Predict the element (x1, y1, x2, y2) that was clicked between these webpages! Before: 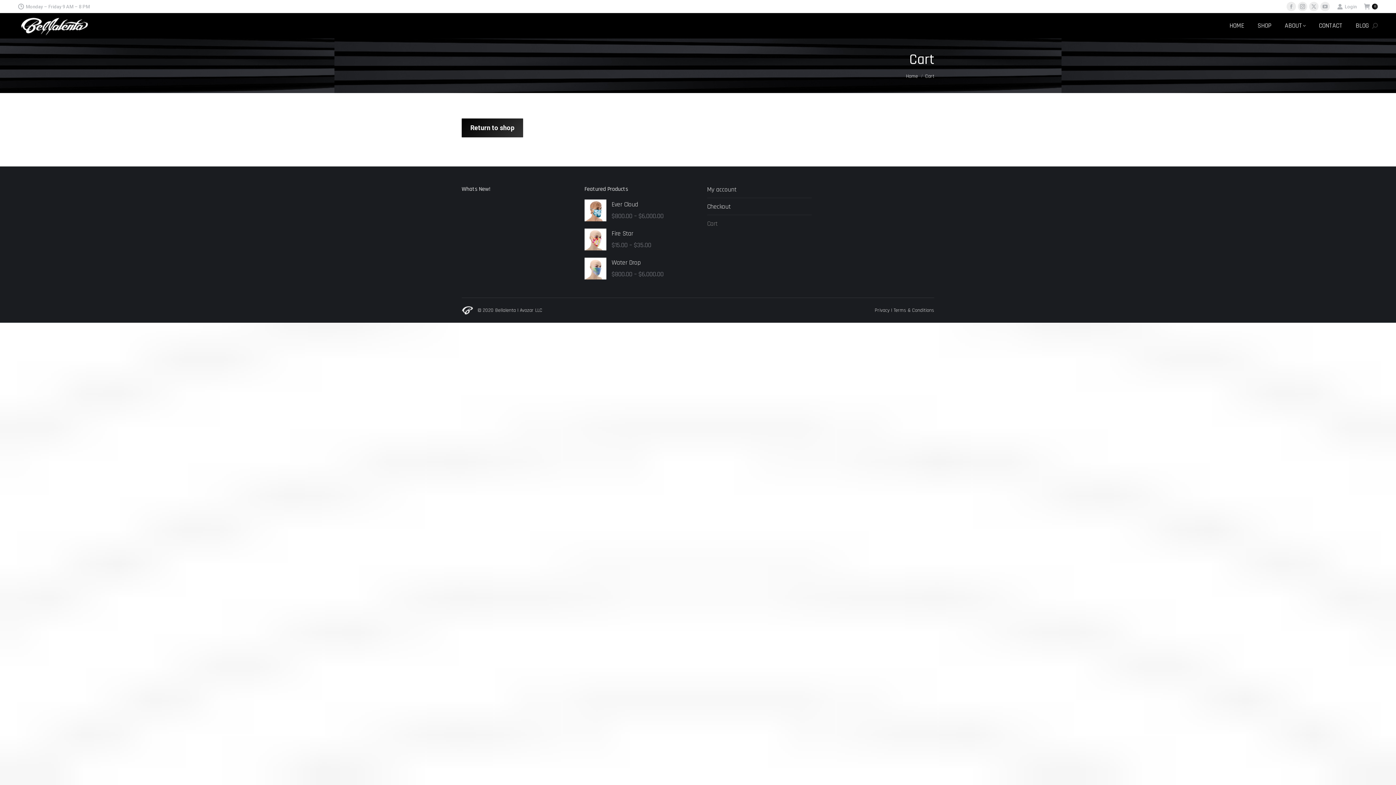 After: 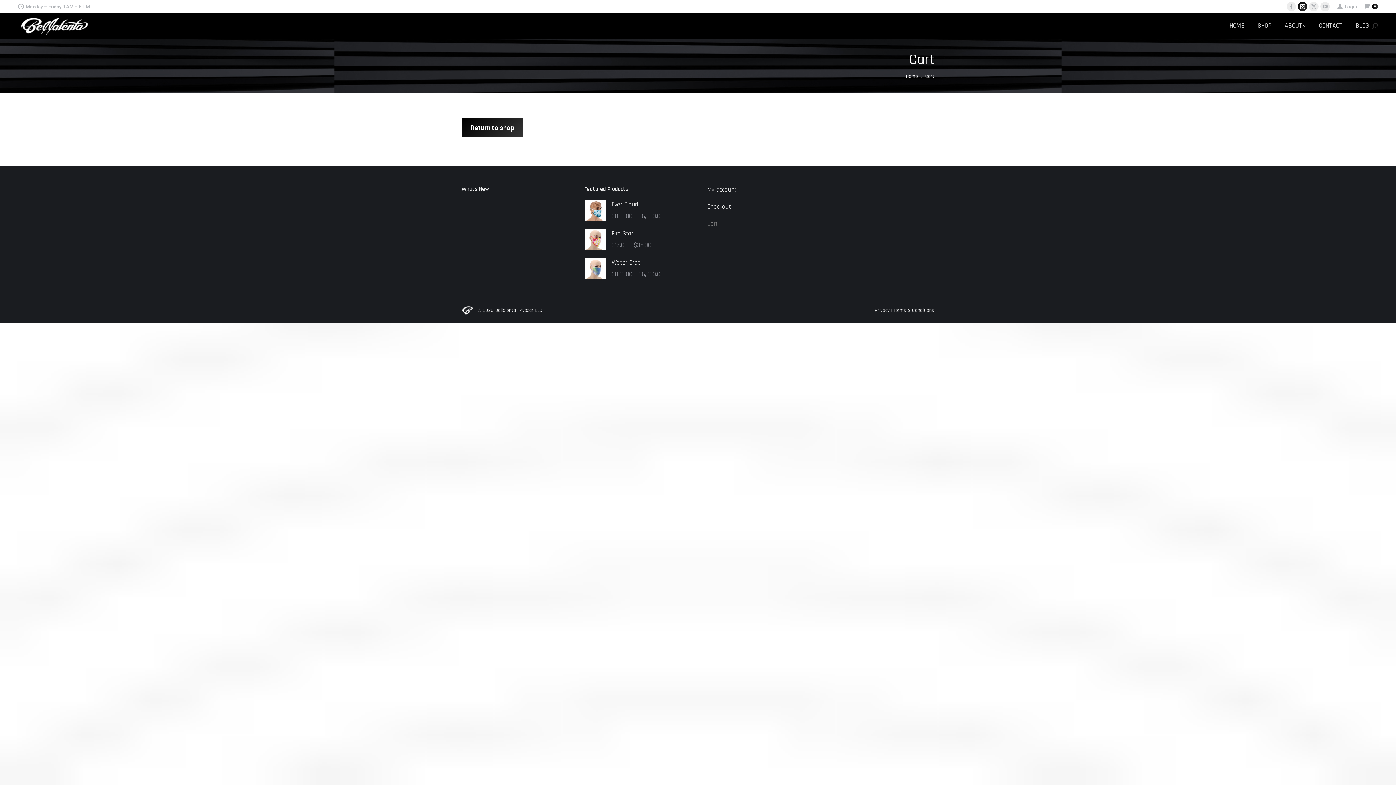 Action: label: Instagram page opens in new window bbox: (1298, 1, 1307, 11)